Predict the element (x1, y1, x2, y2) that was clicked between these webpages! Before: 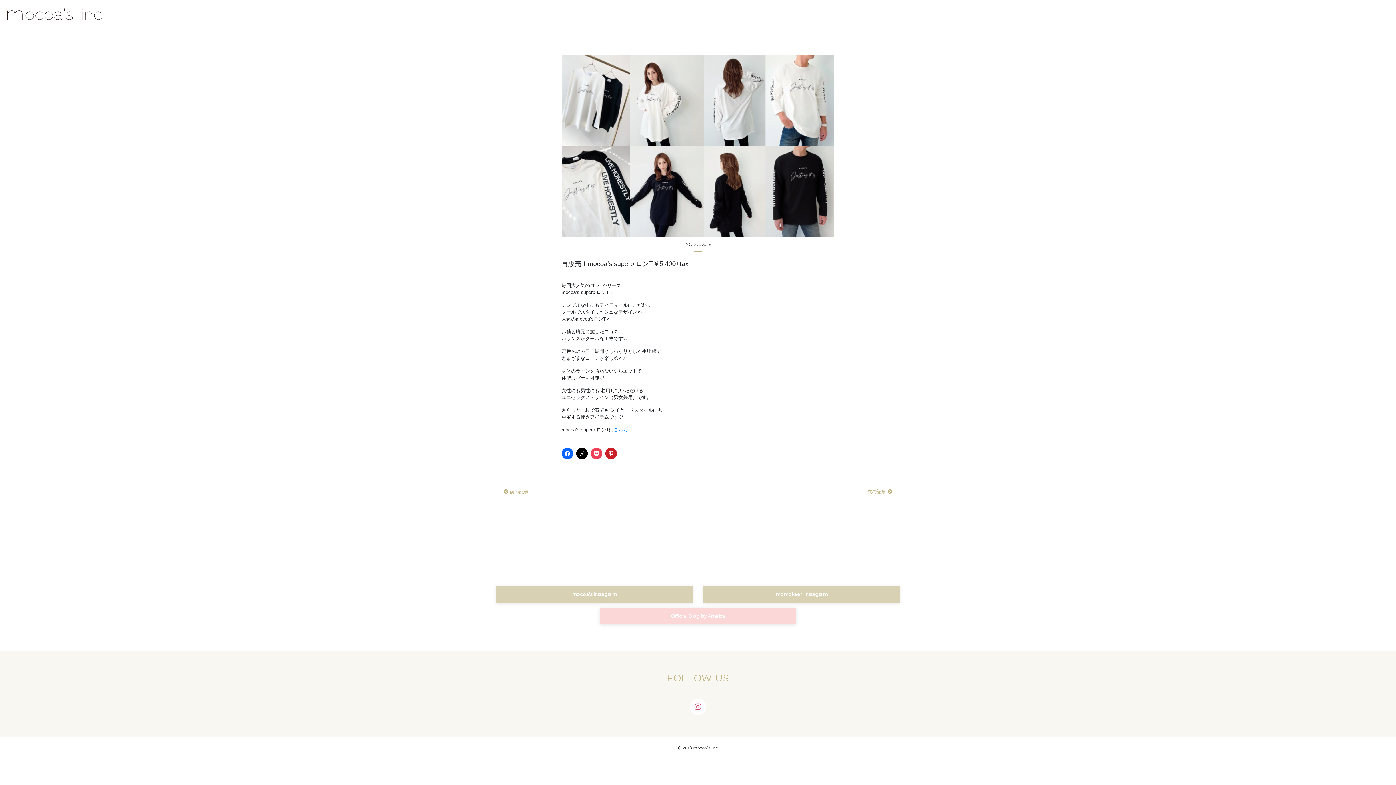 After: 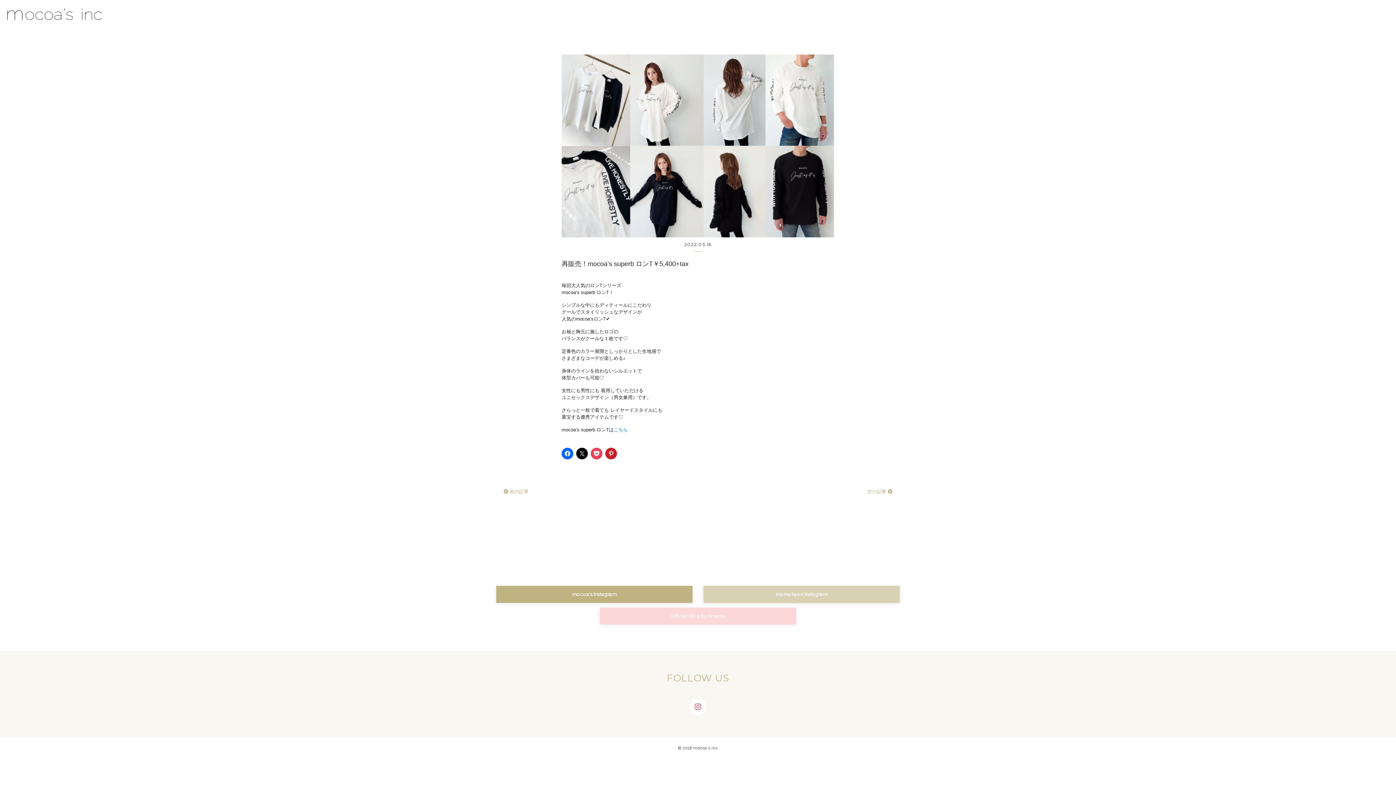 Action: label: mocoa's Instagram bbox: (496, 586, 692, 603)